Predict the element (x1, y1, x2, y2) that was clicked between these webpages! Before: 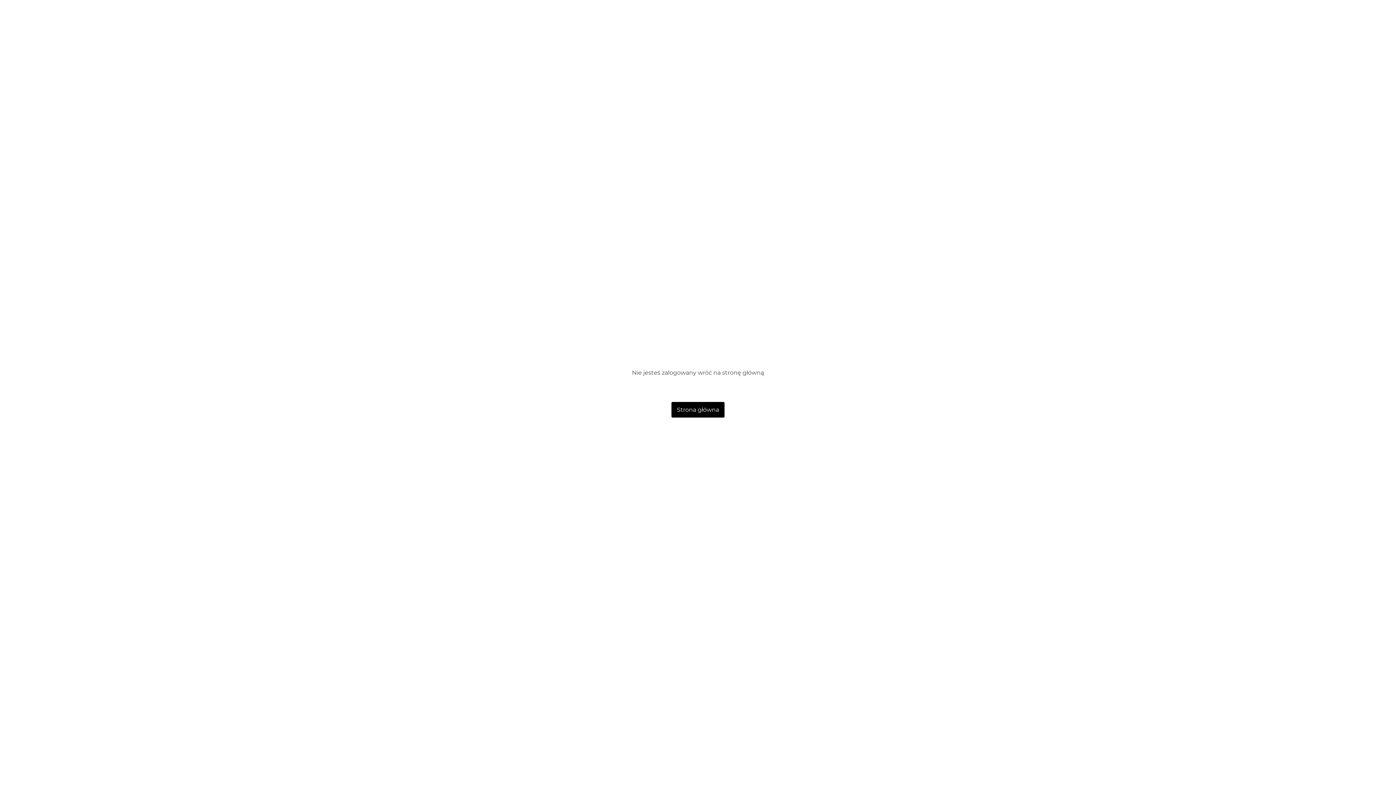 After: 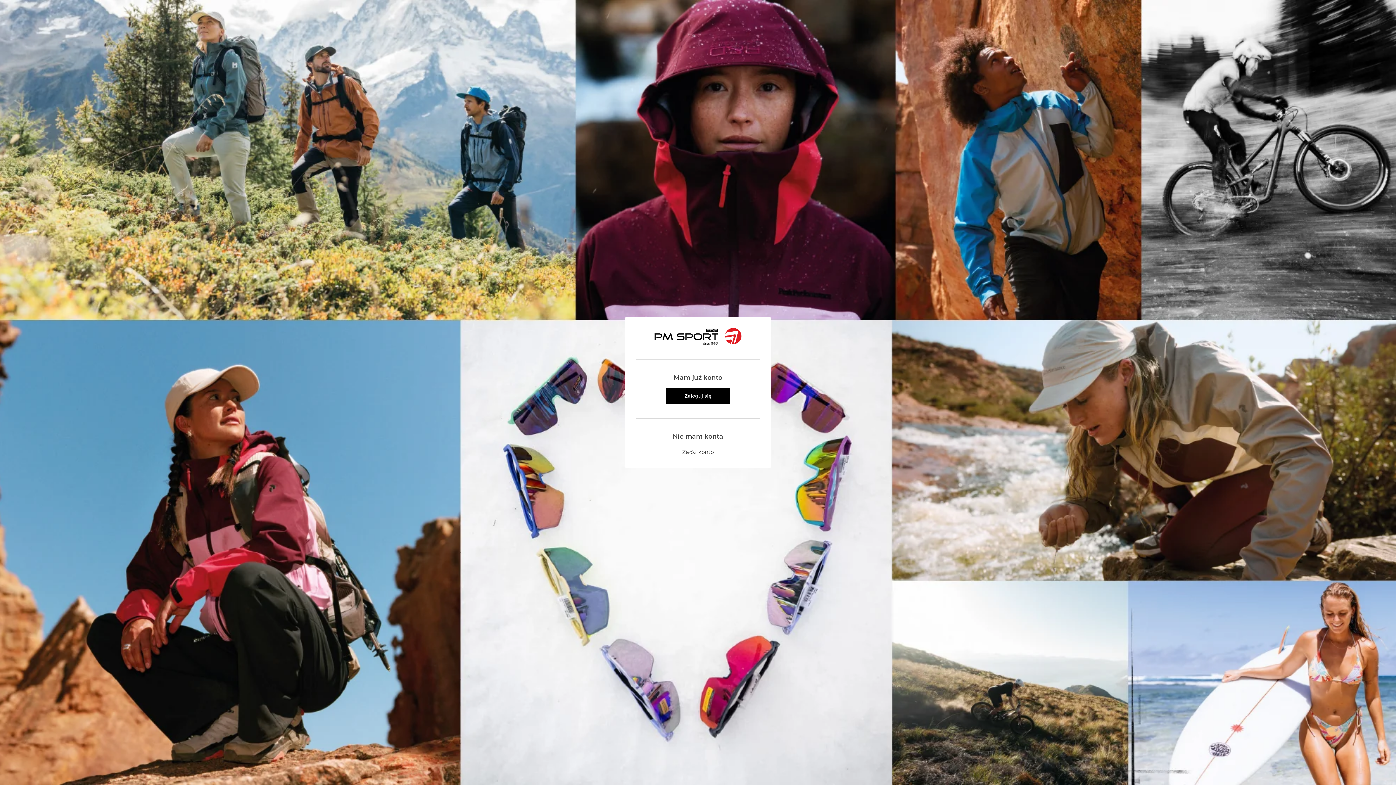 Action: label: Strona główna bbox: (671, 402, 724, 417)